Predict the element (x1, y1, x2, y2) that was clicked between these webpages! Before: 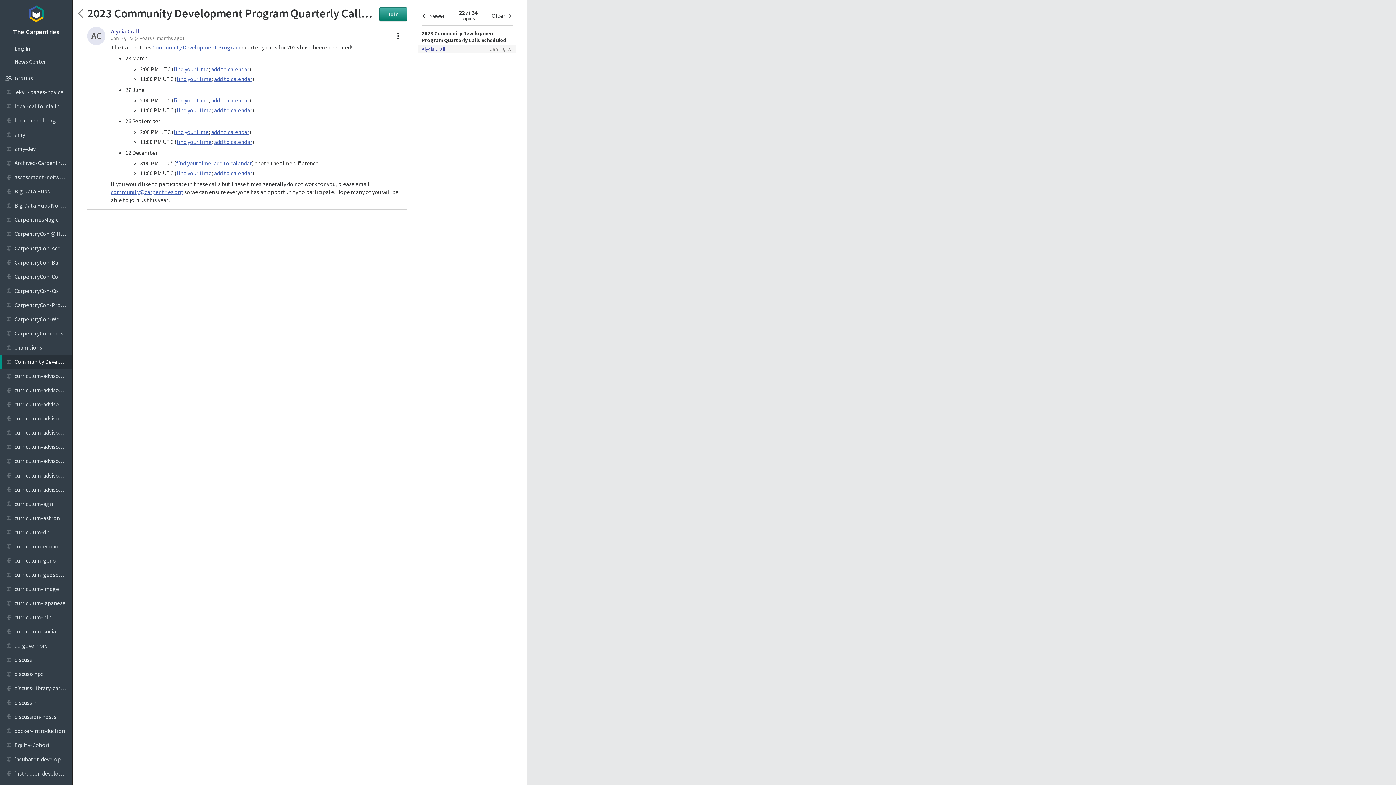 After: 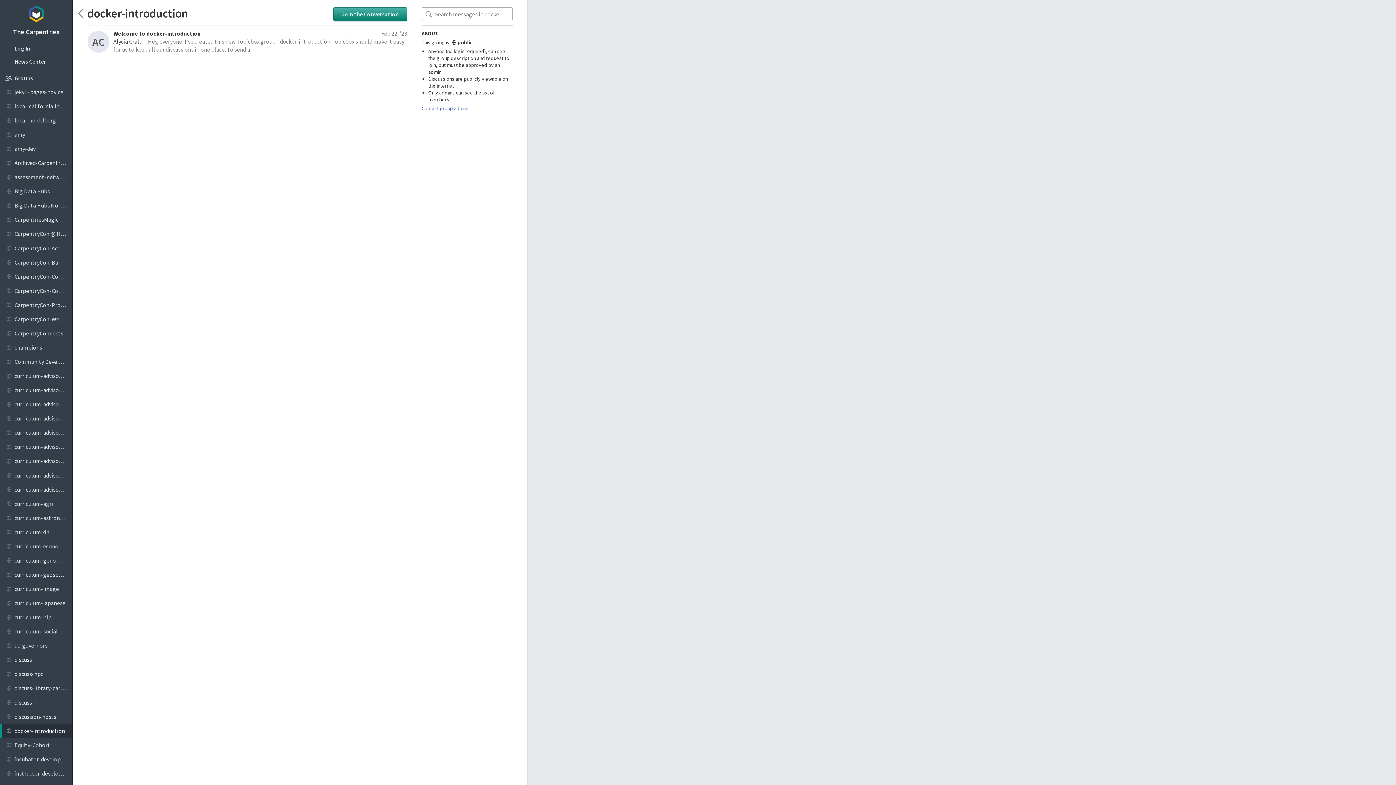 Action: bbox: (0, 724, 72, 738) label: docker-introduction